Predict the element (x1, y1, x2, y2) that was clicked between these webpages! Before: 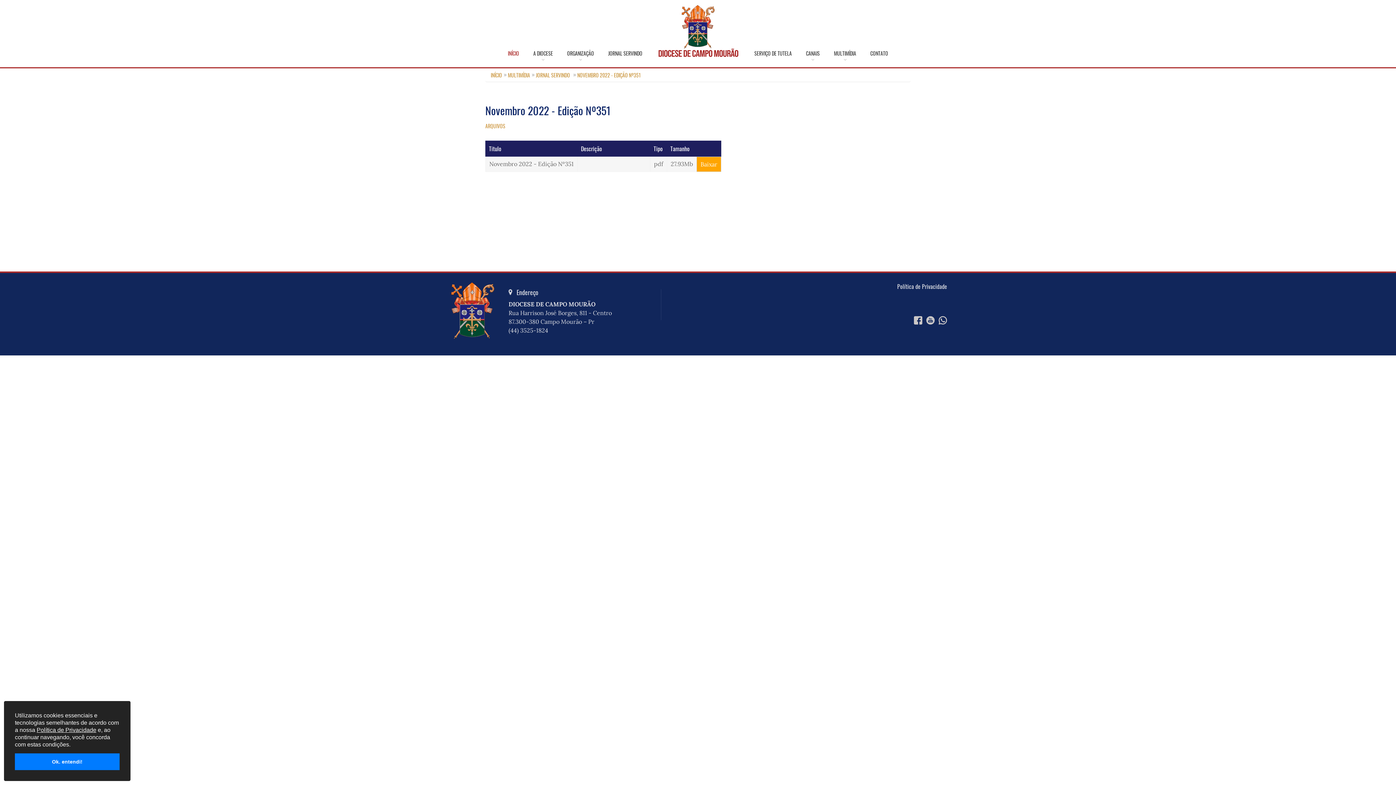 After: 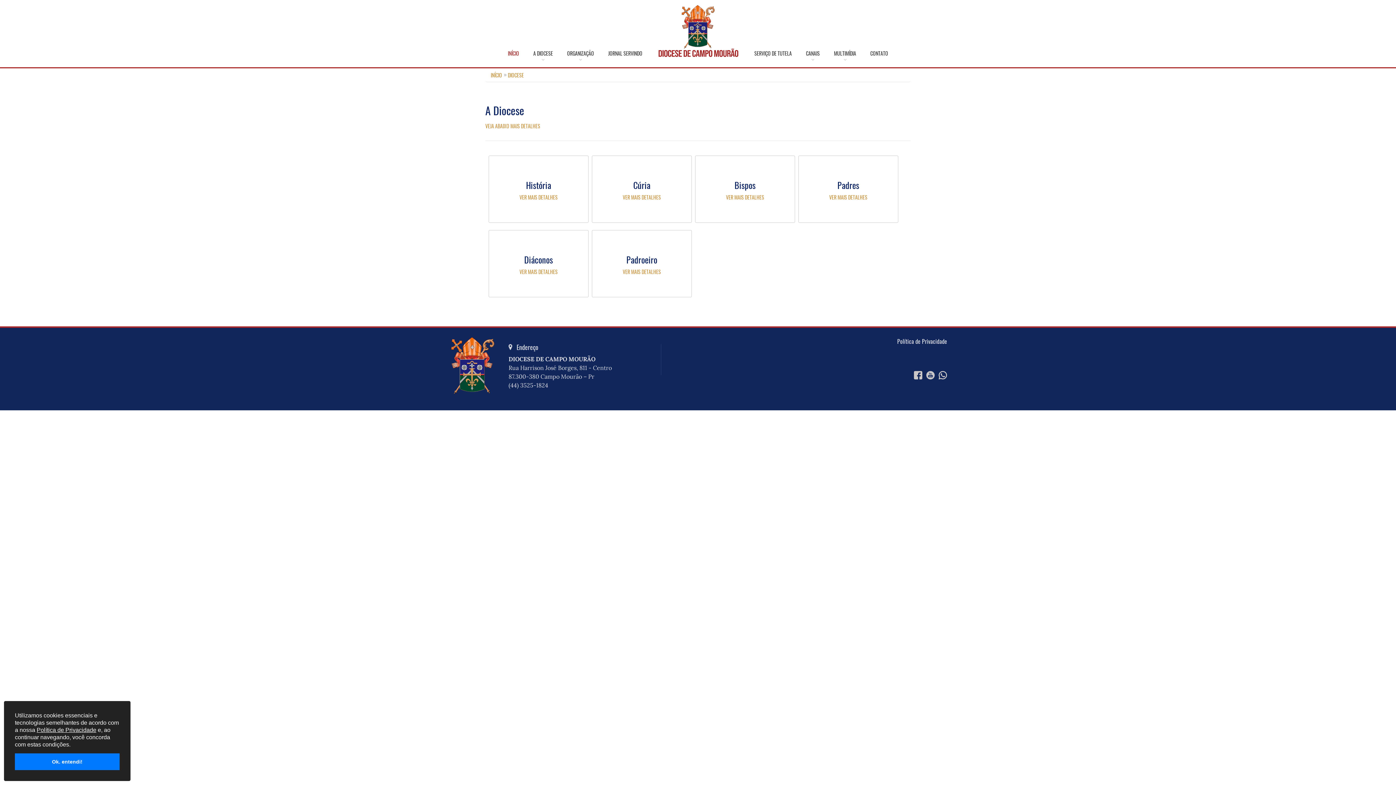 Action: bbox: (533, 50, 553, 56) label: A DIOCESE